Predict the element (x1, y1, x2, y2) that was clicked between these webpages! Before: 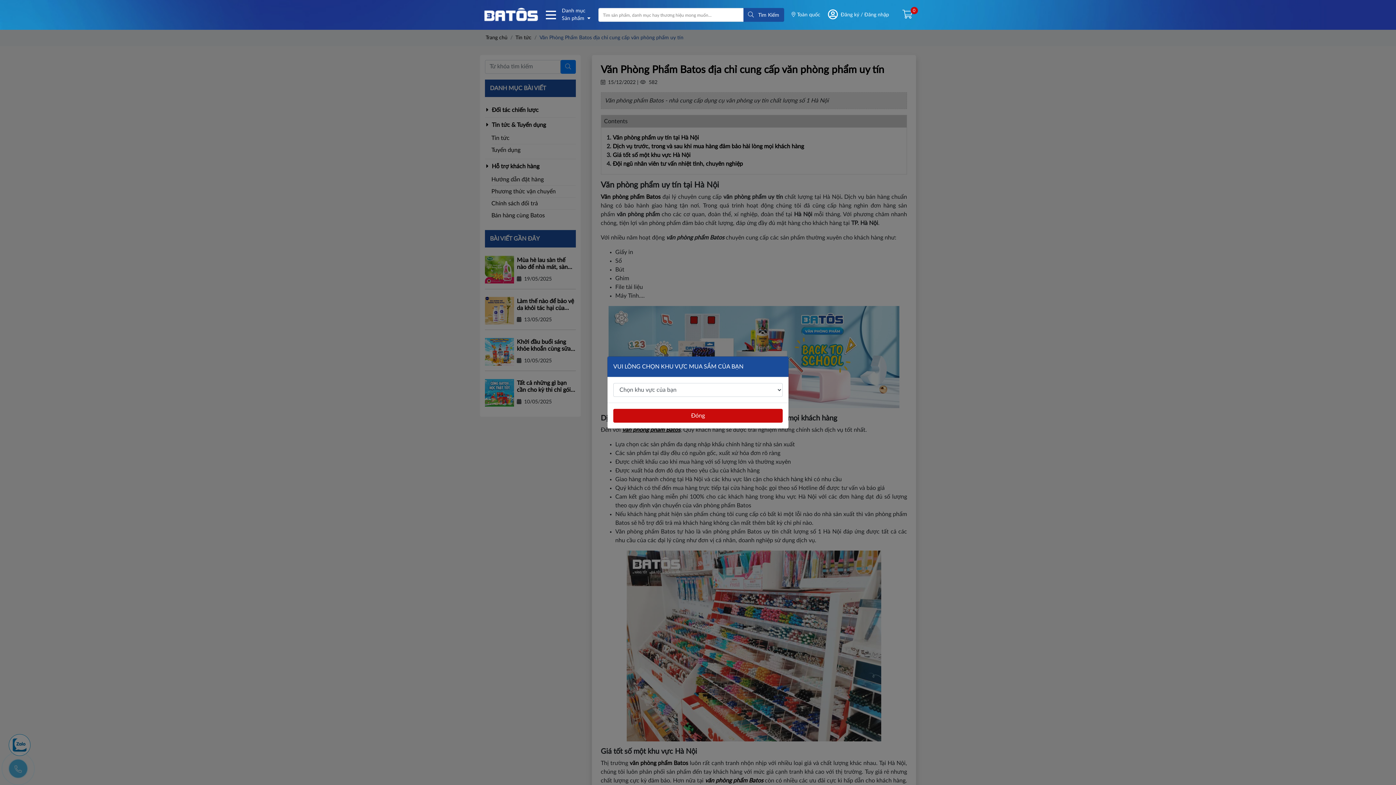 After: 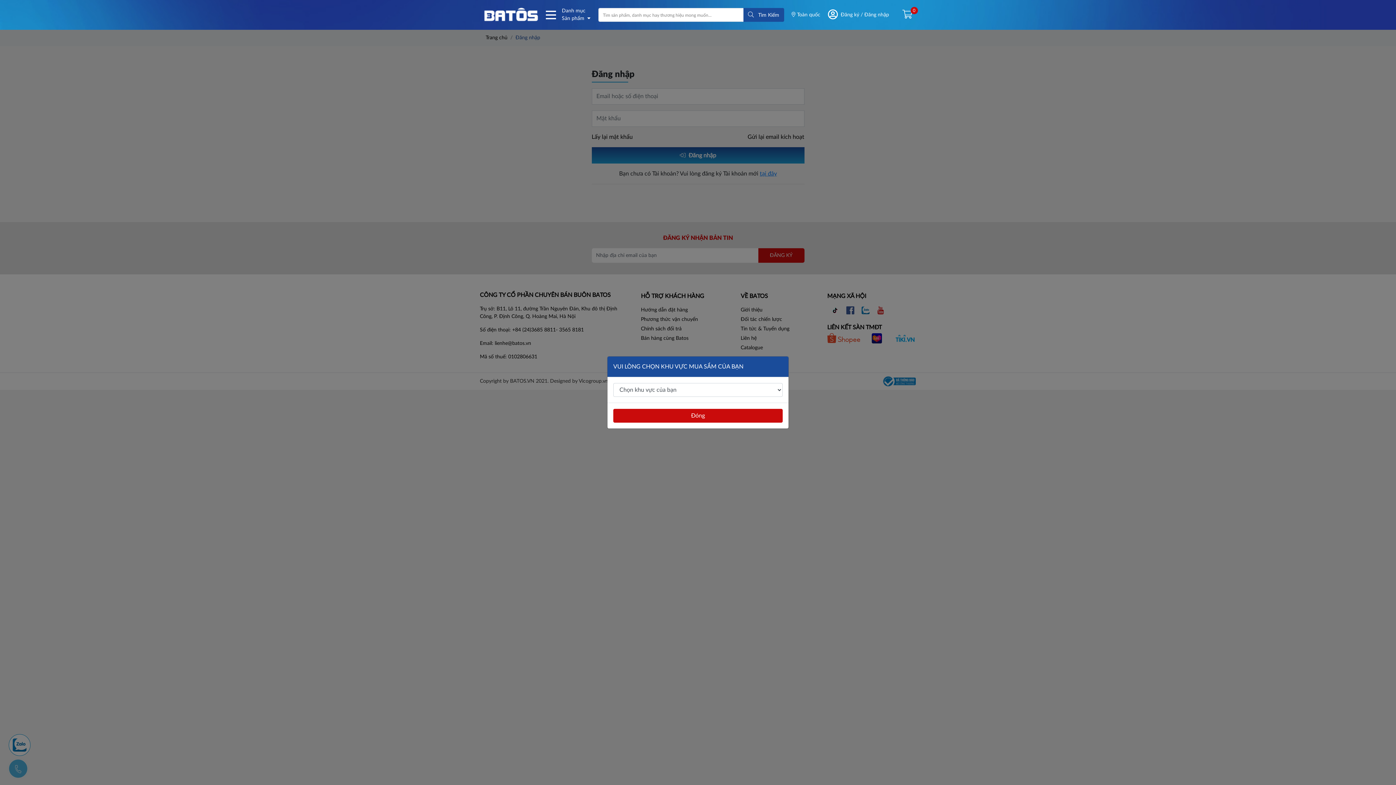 Action: bbox: (840, 12, 889, 17) label: Đăng ký / Đăng nhập